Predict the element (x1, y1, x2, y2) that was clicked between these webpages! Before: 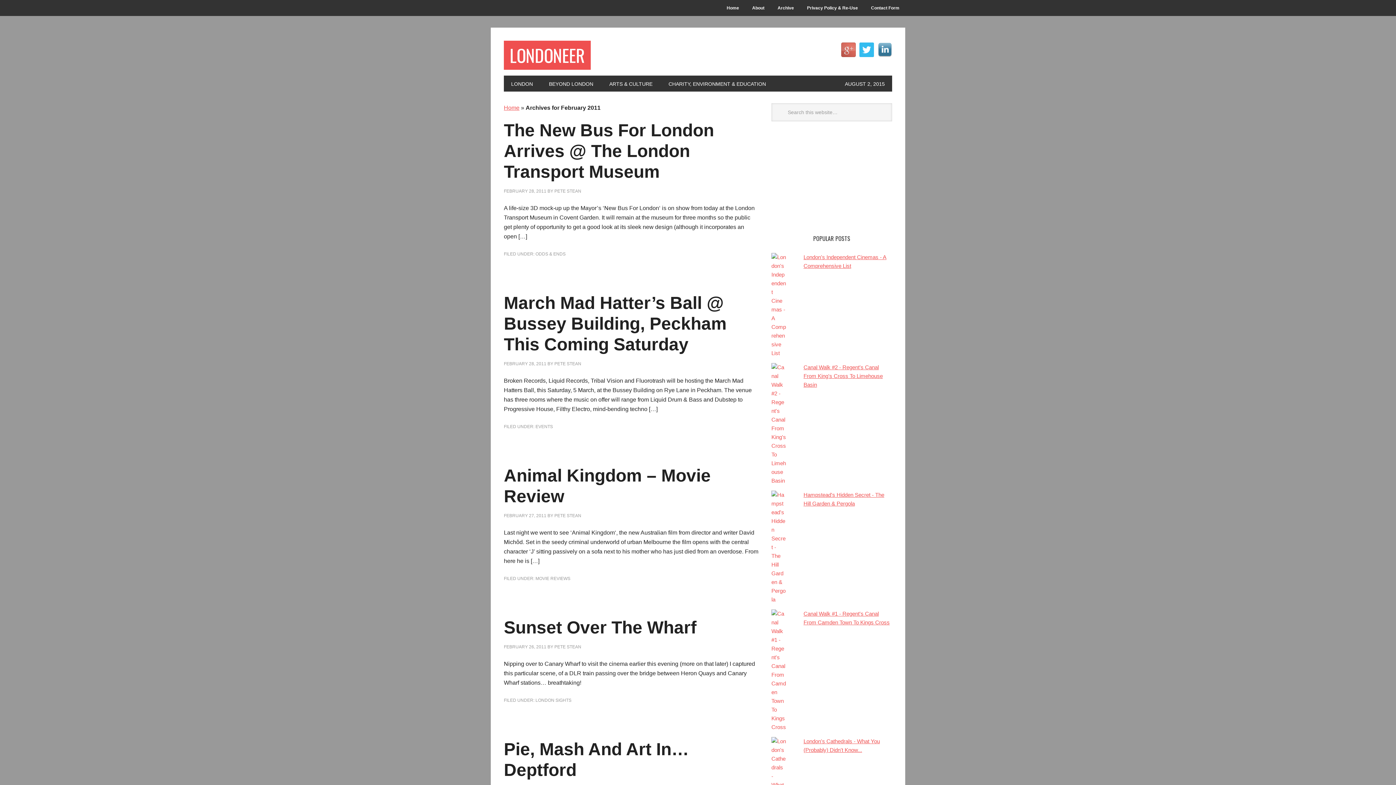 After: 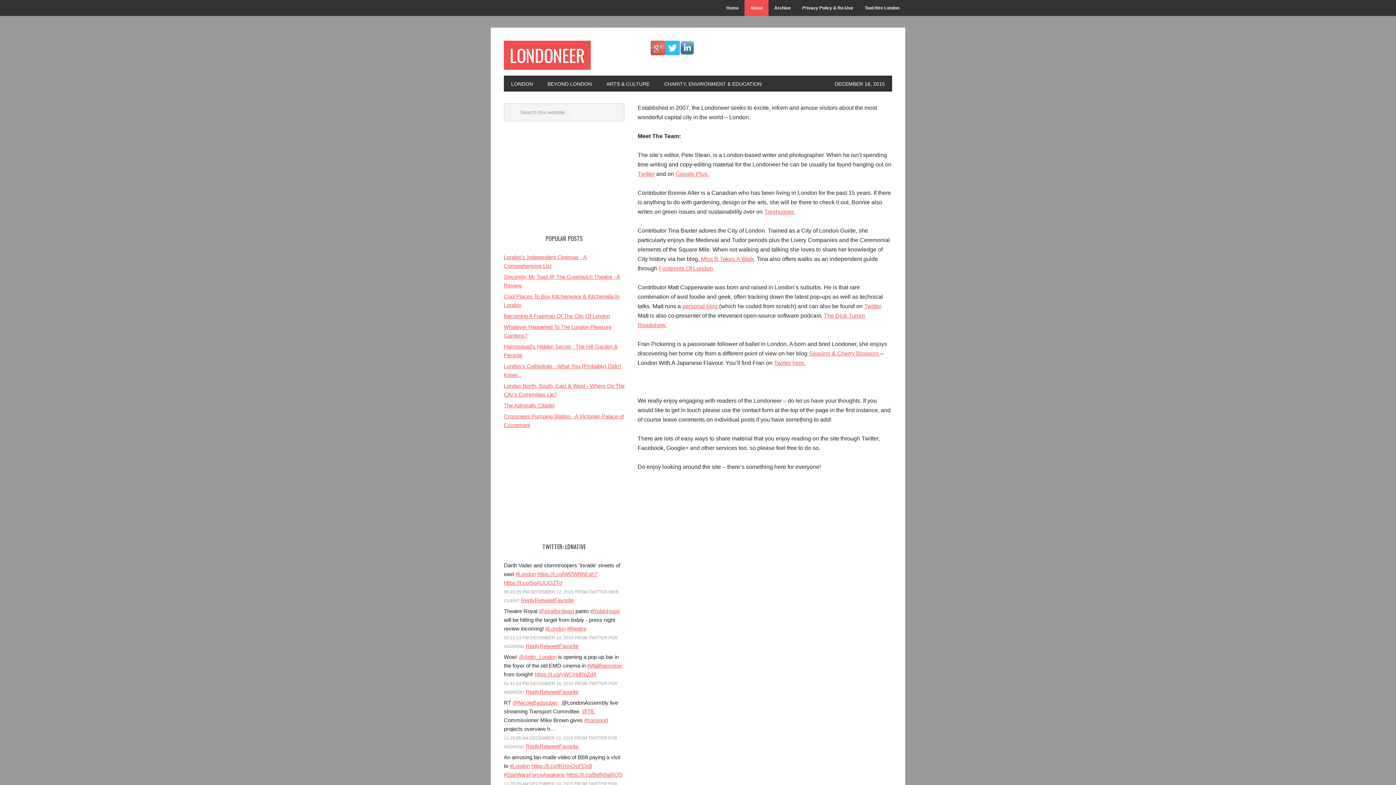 Action: bbox: (746, 0, 770, 16) label: About